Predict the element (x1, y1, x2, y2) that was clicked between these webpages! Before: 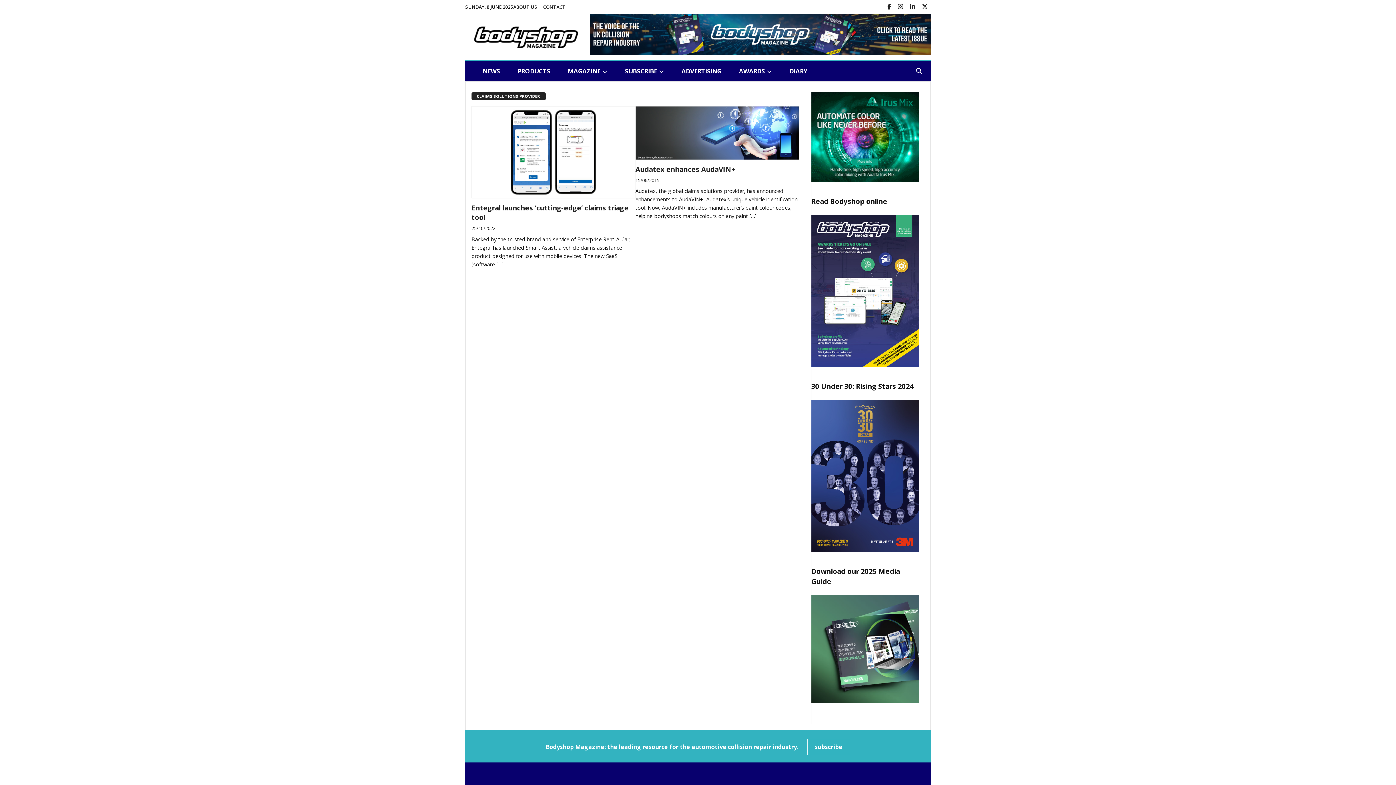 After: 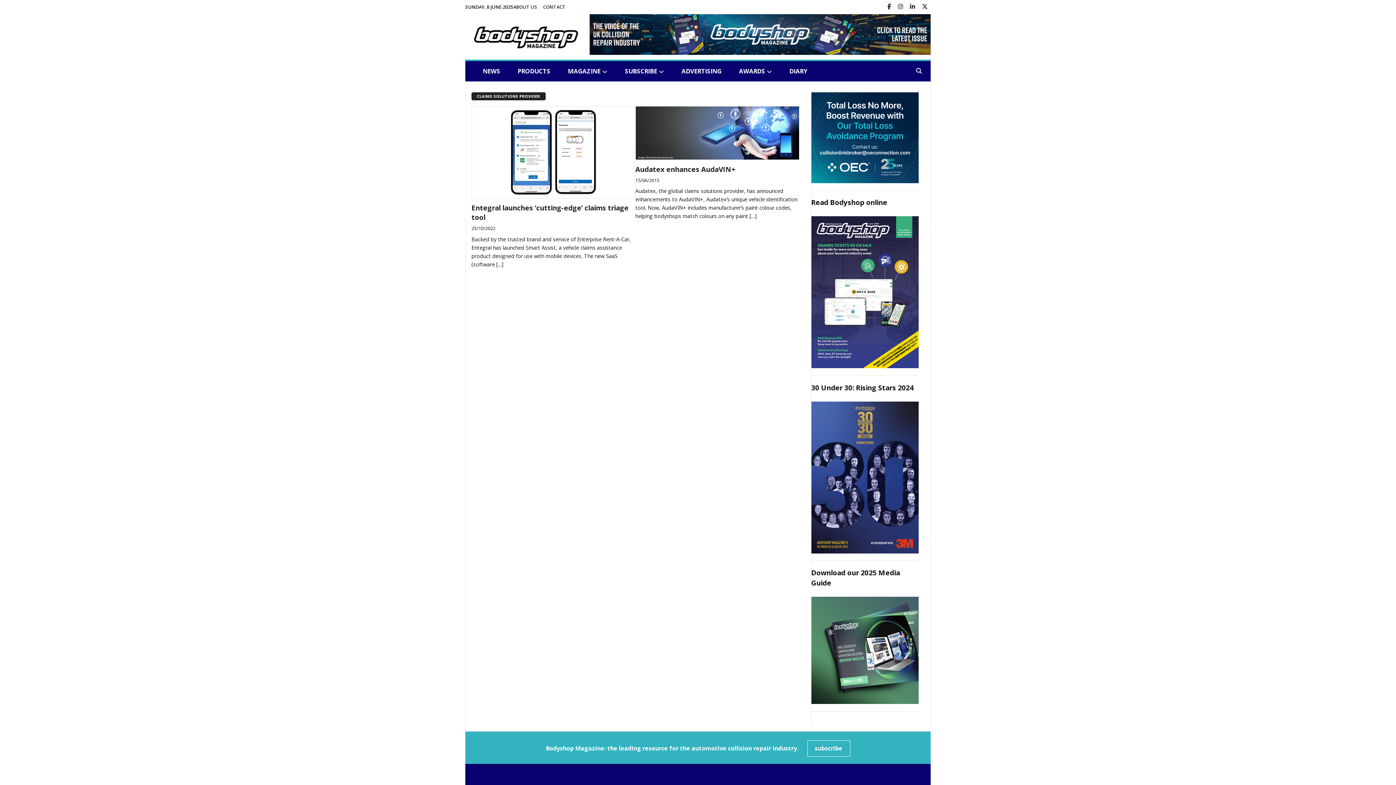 Action: bbox: (589, 30, 930, 38)